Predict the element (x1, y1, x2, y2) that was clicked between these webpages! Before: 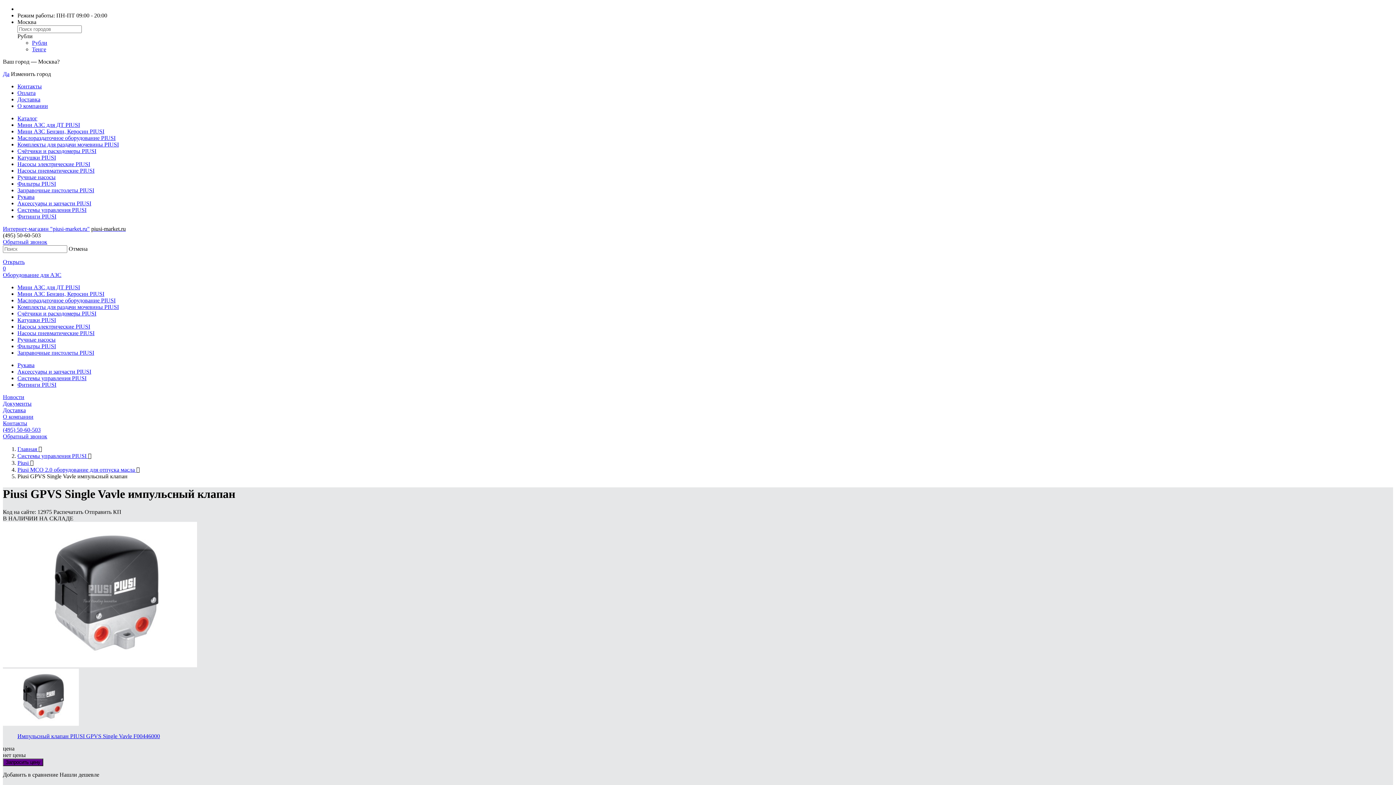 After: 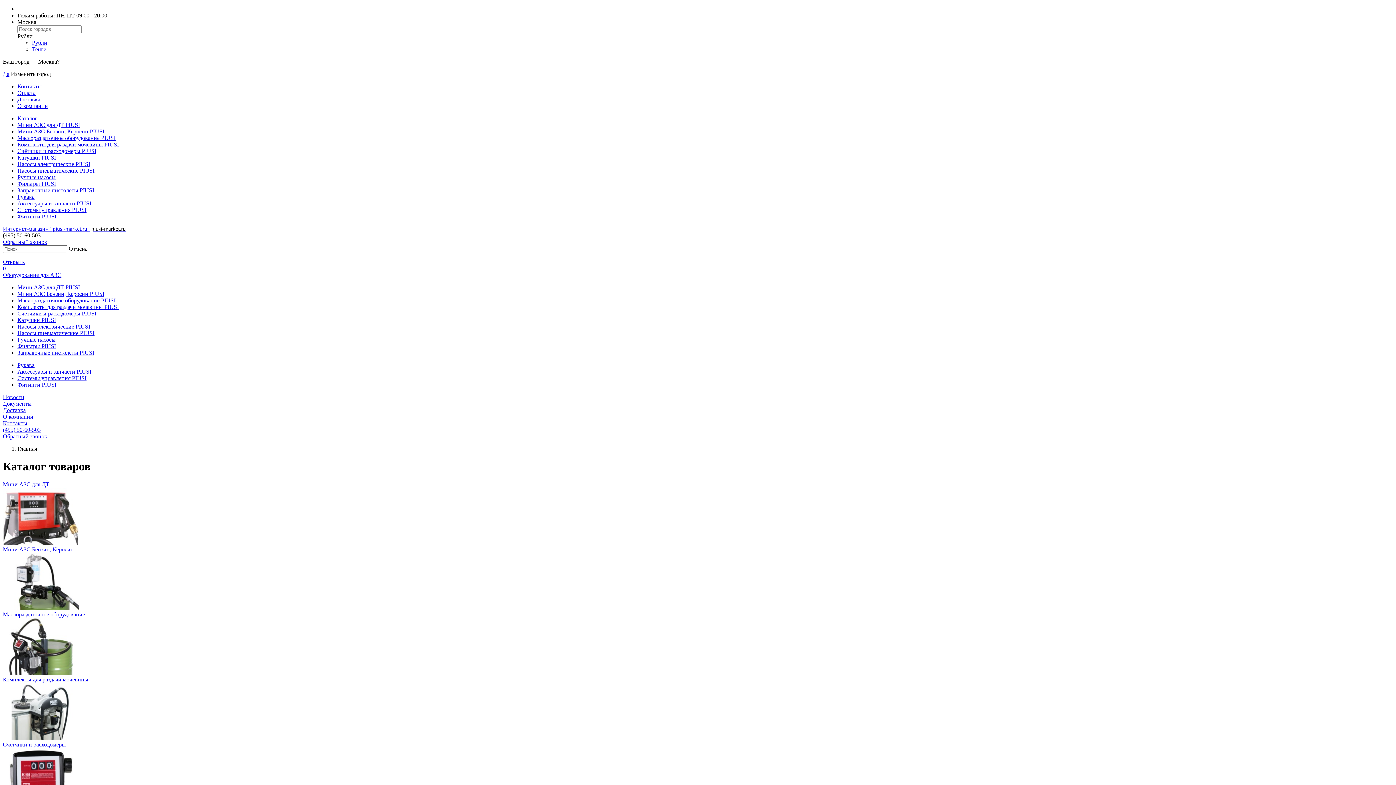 Action: bbox: (17, 115, 37, 121) label: Каталог